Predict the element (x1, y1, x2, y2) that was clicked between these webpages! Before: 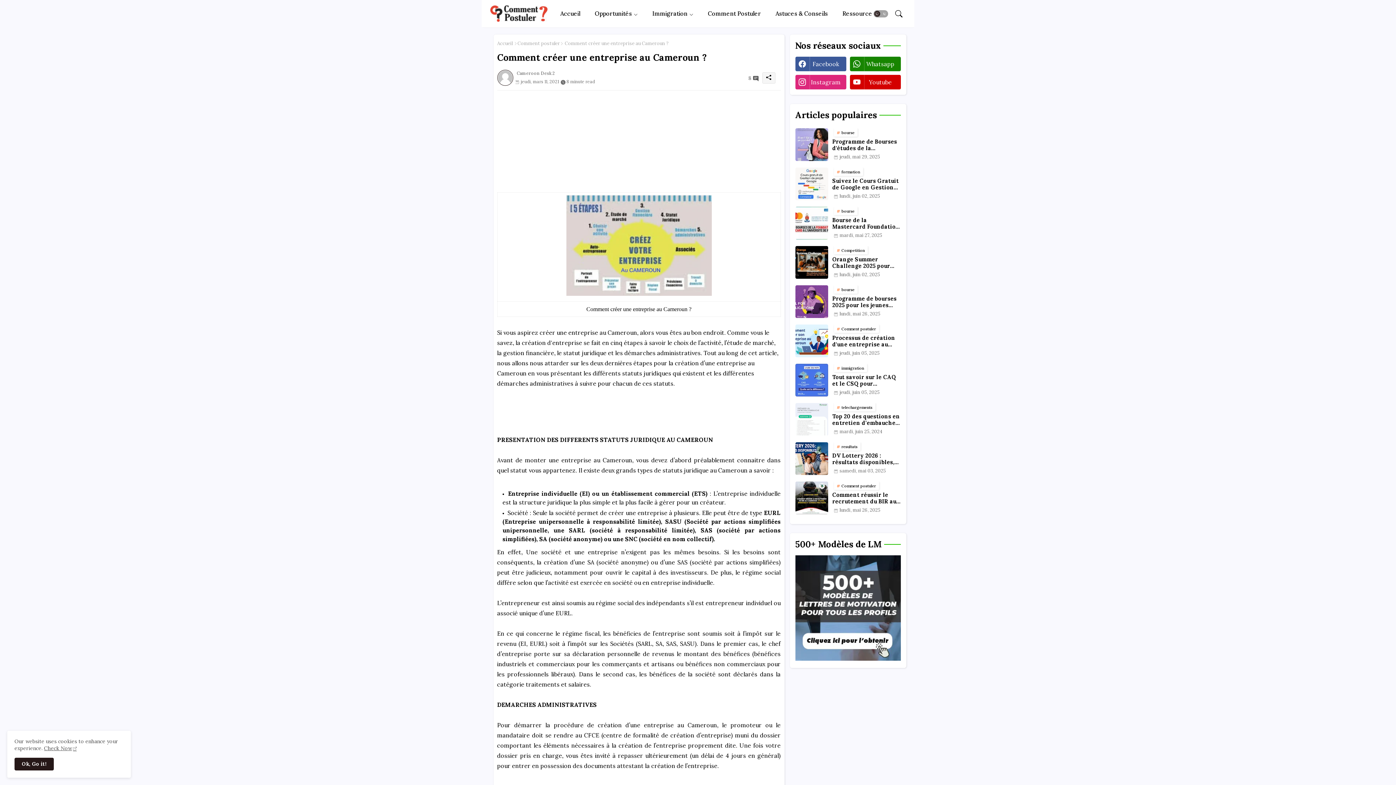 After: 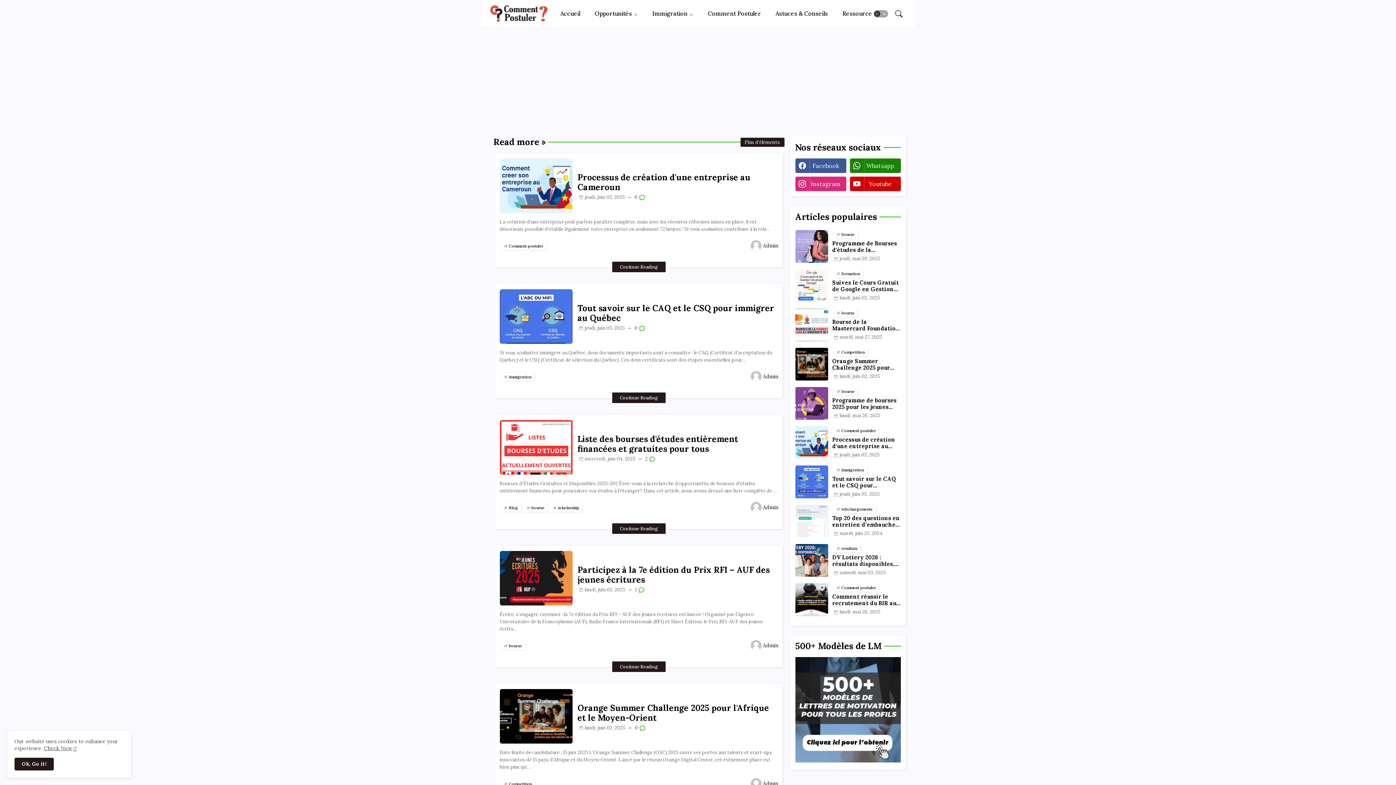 Action: bbox: (490, 5, 547, 21)